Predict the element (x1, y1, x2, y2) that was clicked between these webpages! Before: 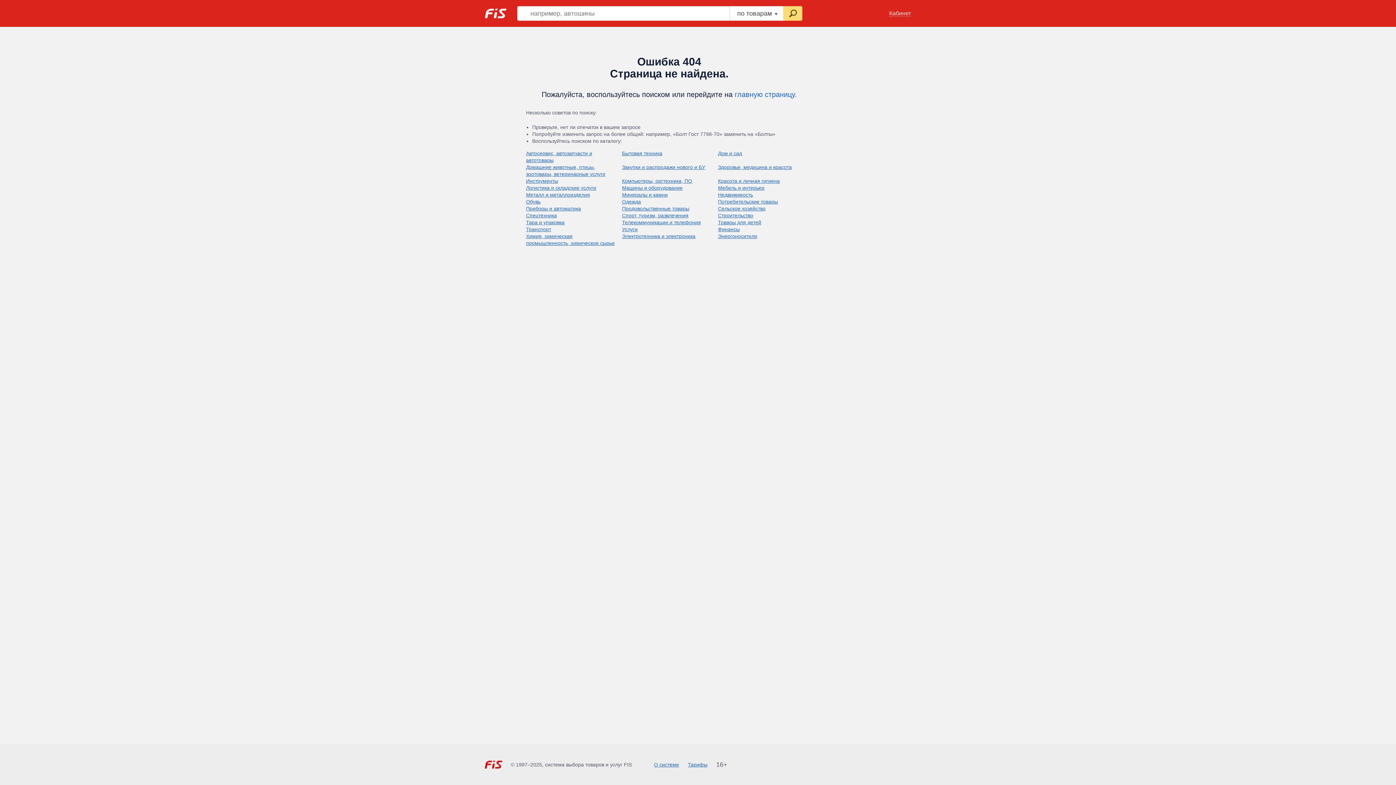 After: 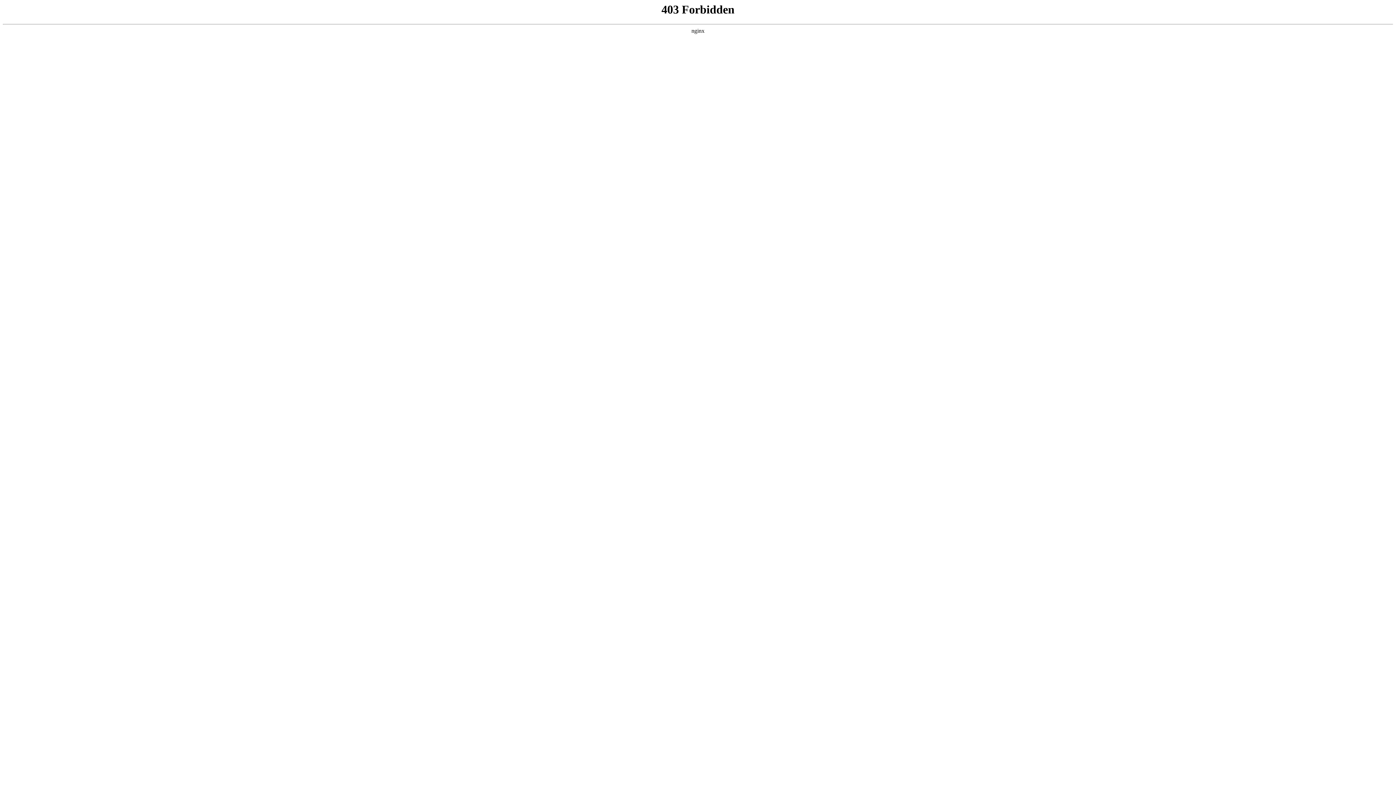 Action: label: Недвижимость bbox: (718, 192, 753, 197)